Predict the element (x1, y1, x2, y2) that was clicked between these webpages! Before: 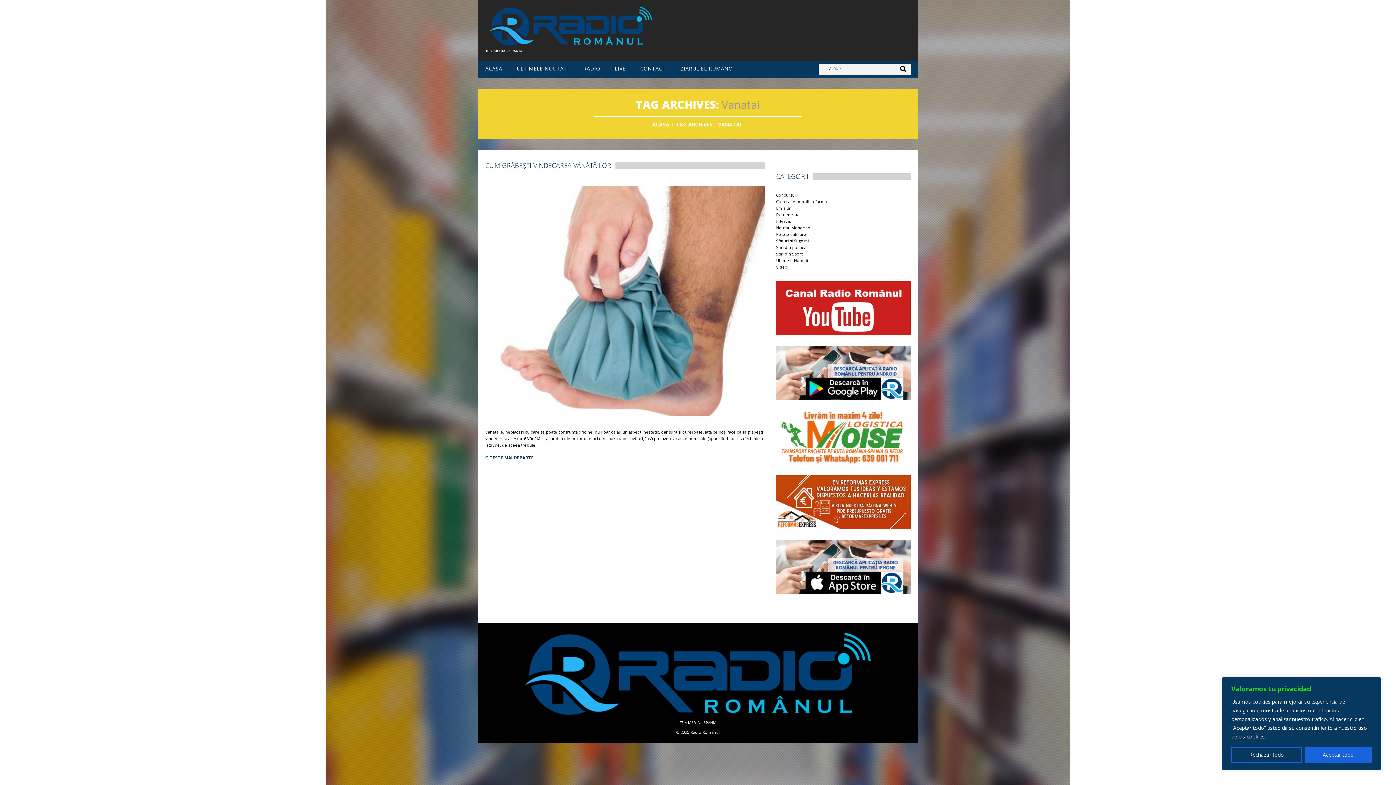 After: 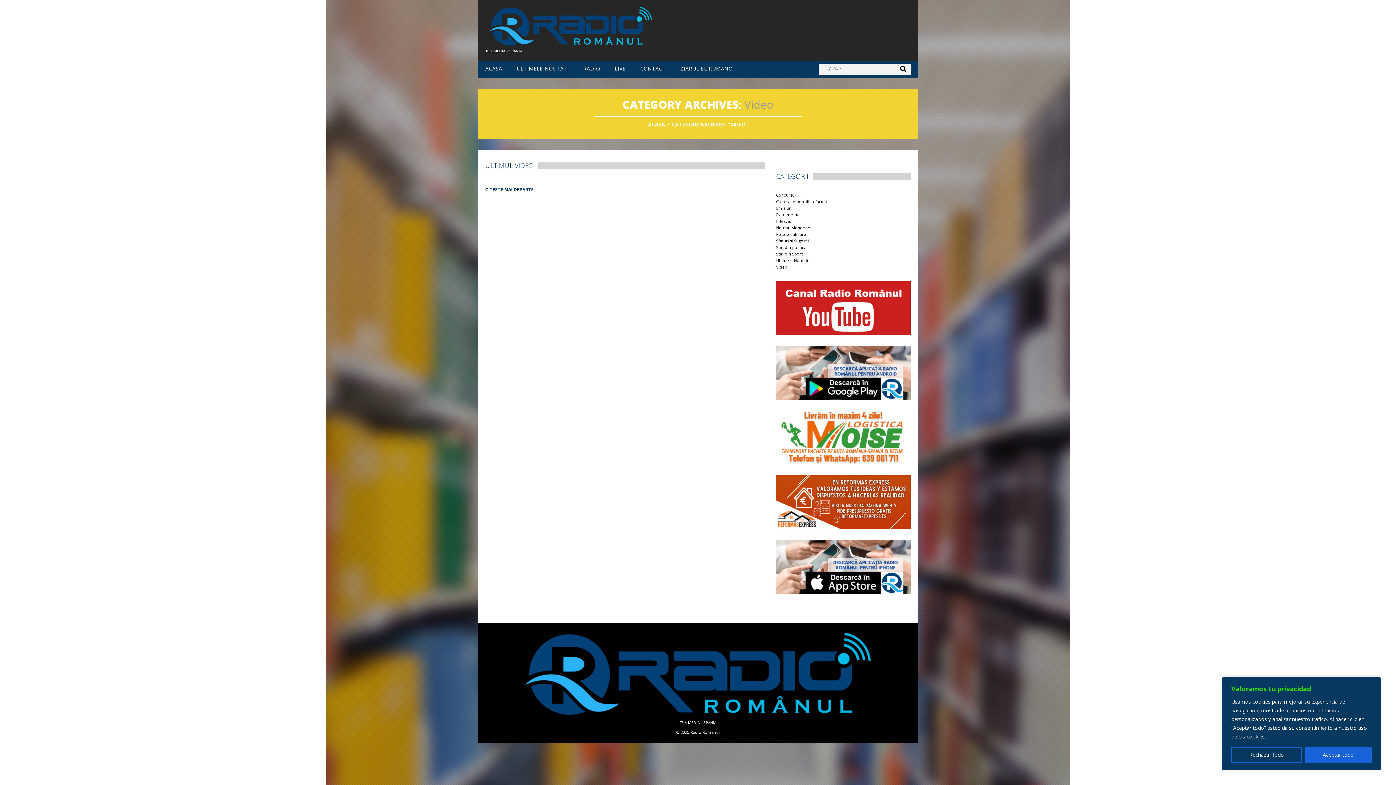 Action: bbox: (776, 264, 787, 269) label: Video